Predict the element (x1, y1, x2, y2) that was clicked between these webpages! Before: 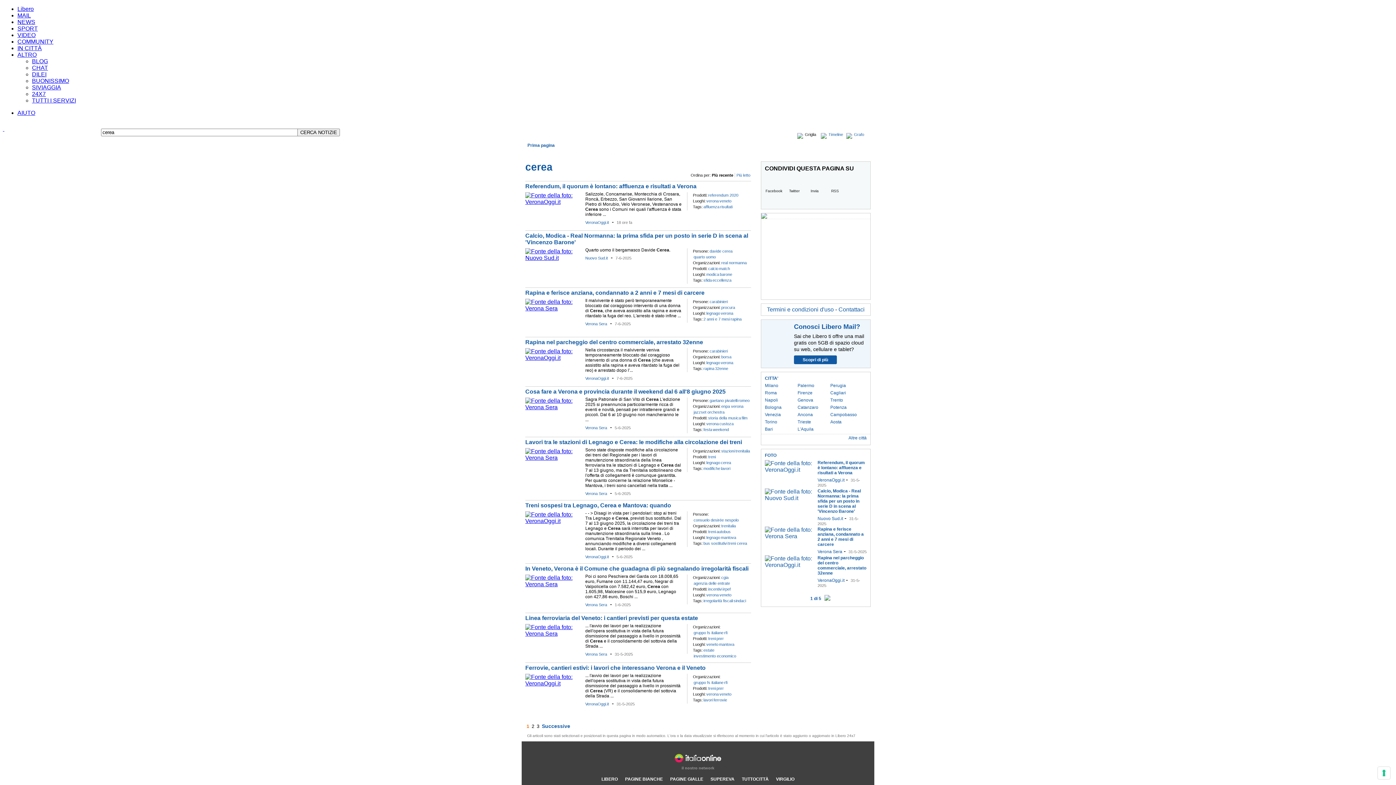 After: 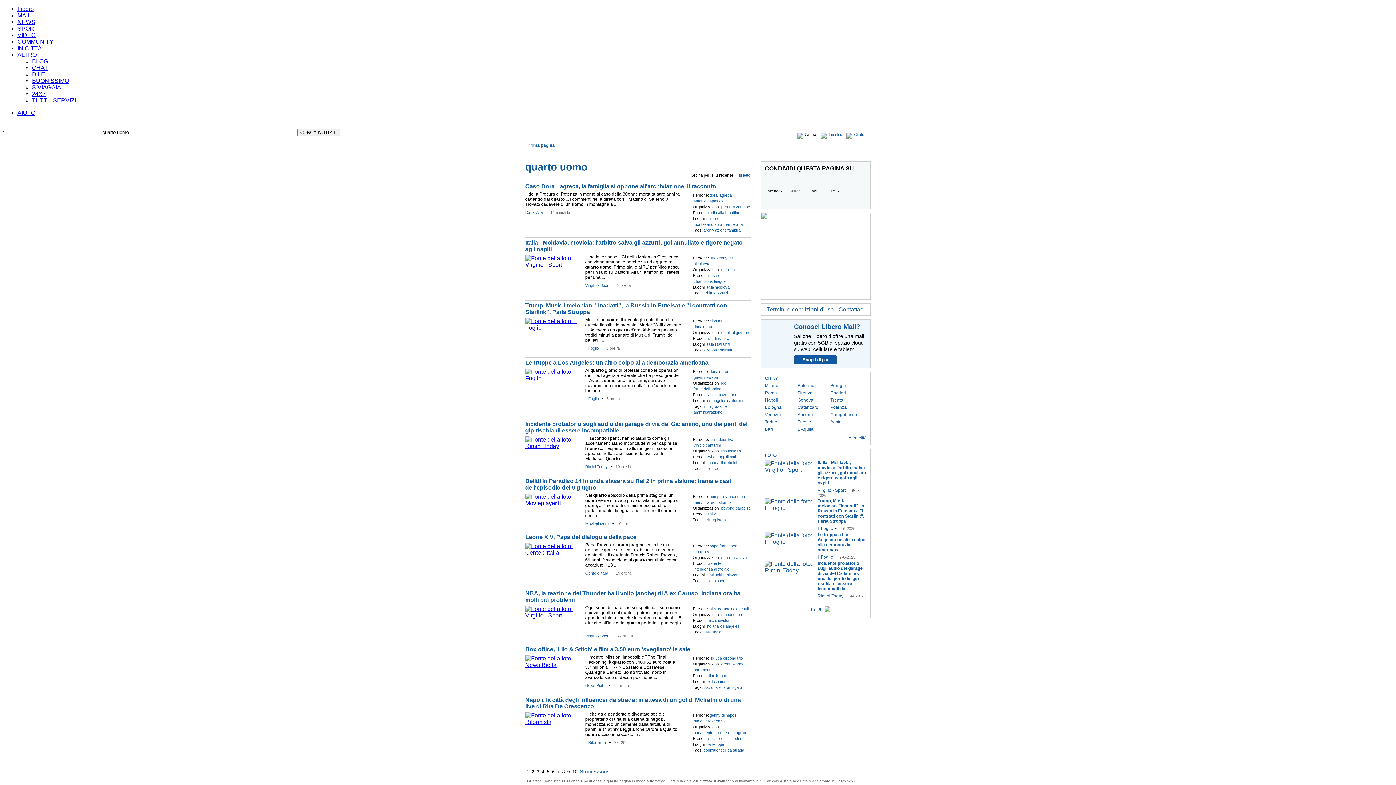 Action: label: quarto uomo bbox: (693, 254, 716, 259)